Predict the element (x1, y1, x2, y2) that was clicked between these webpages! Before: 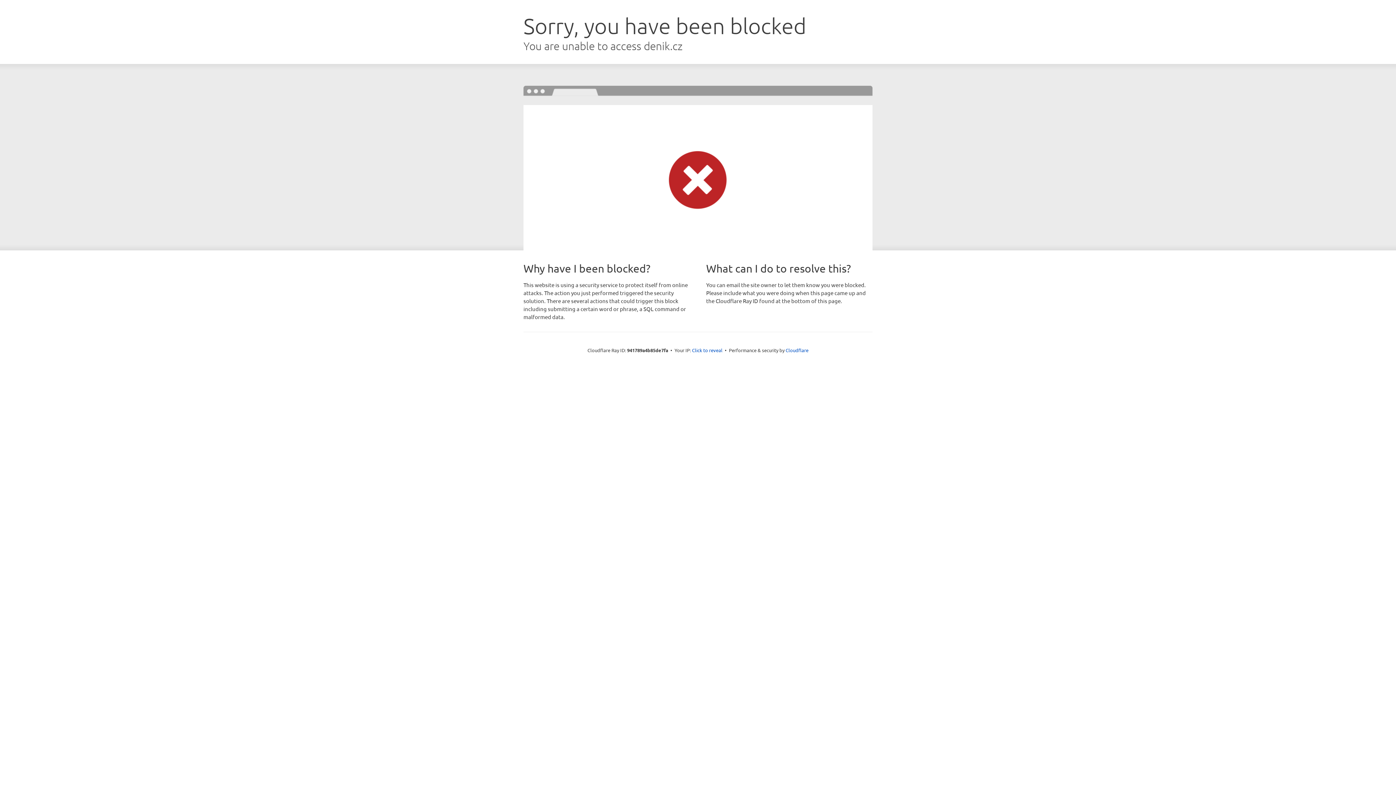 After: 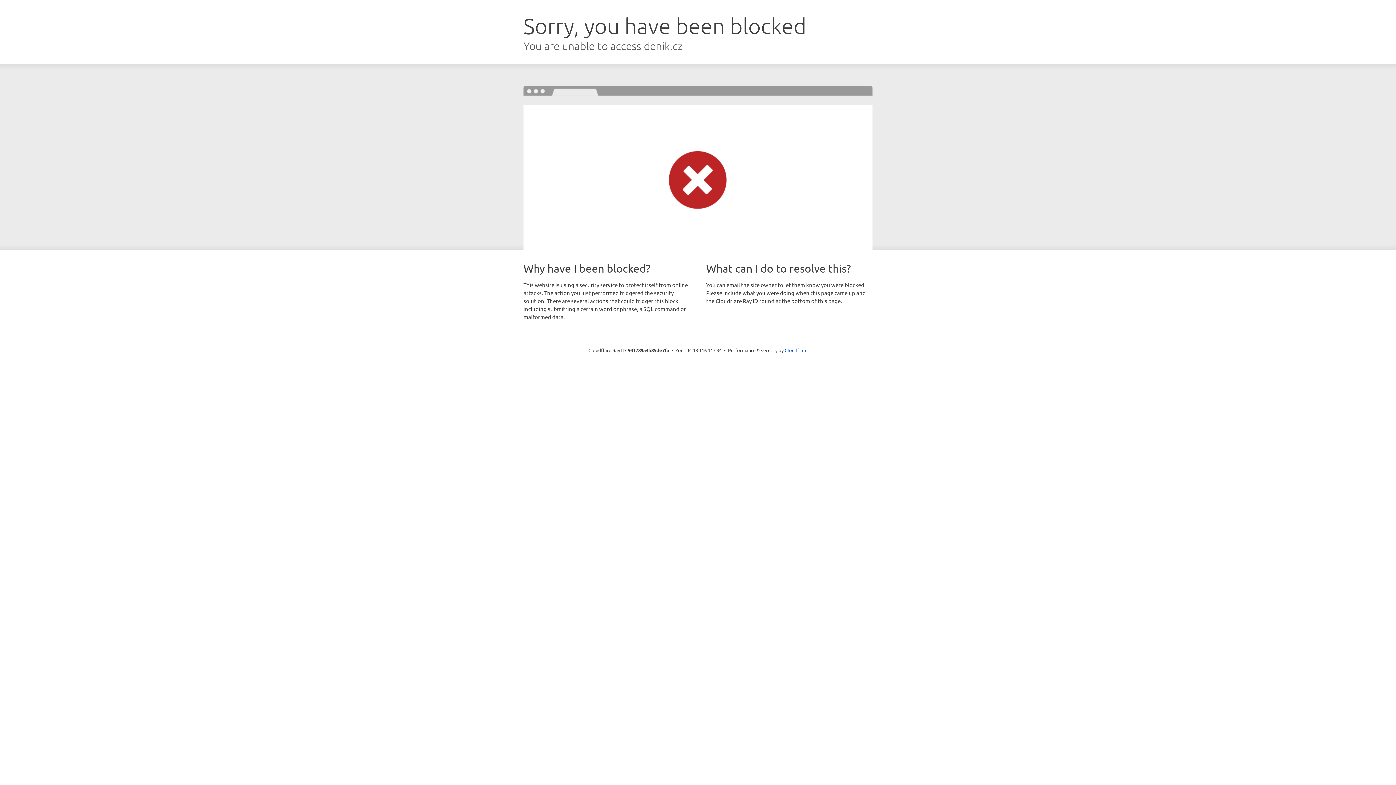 Action: bbox: (692, 346, 722, 353) label: Click to reveal